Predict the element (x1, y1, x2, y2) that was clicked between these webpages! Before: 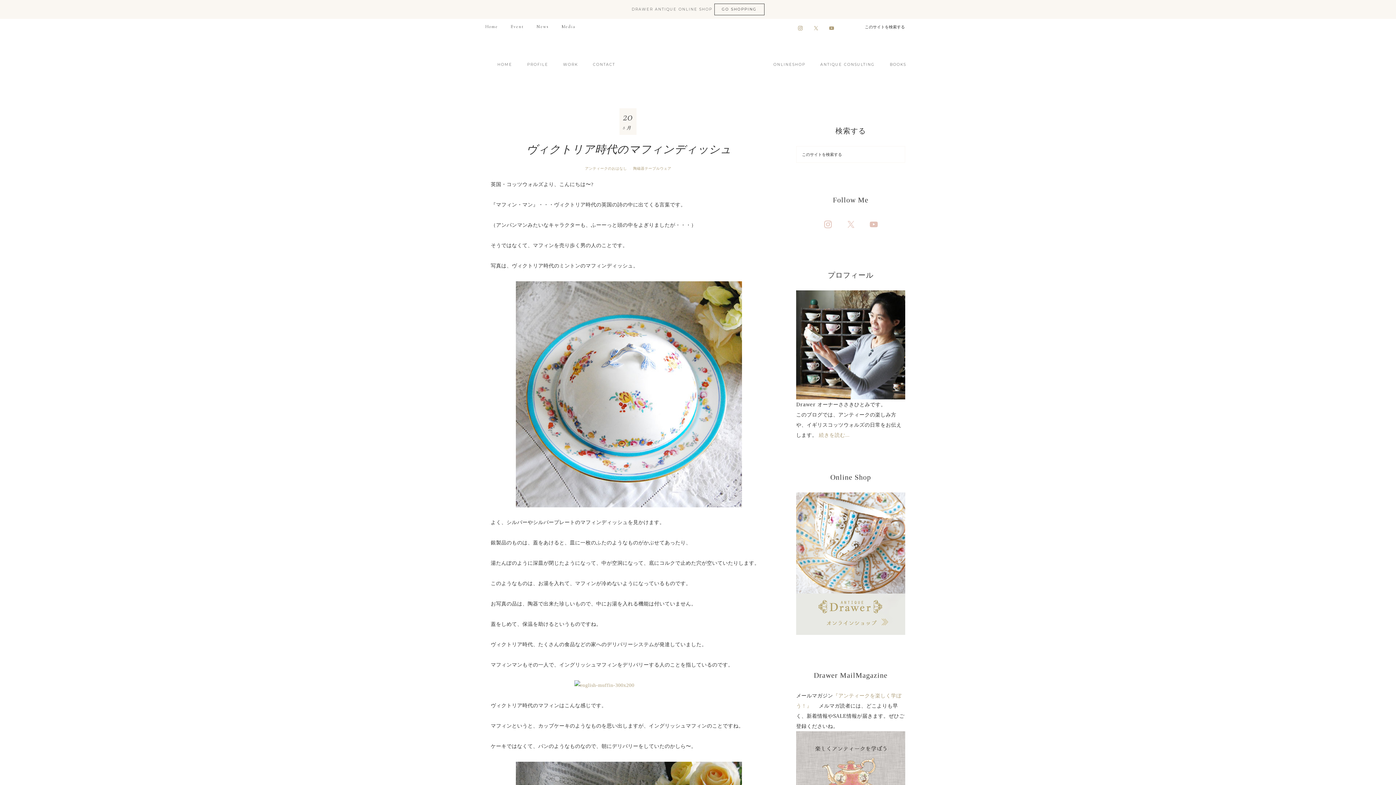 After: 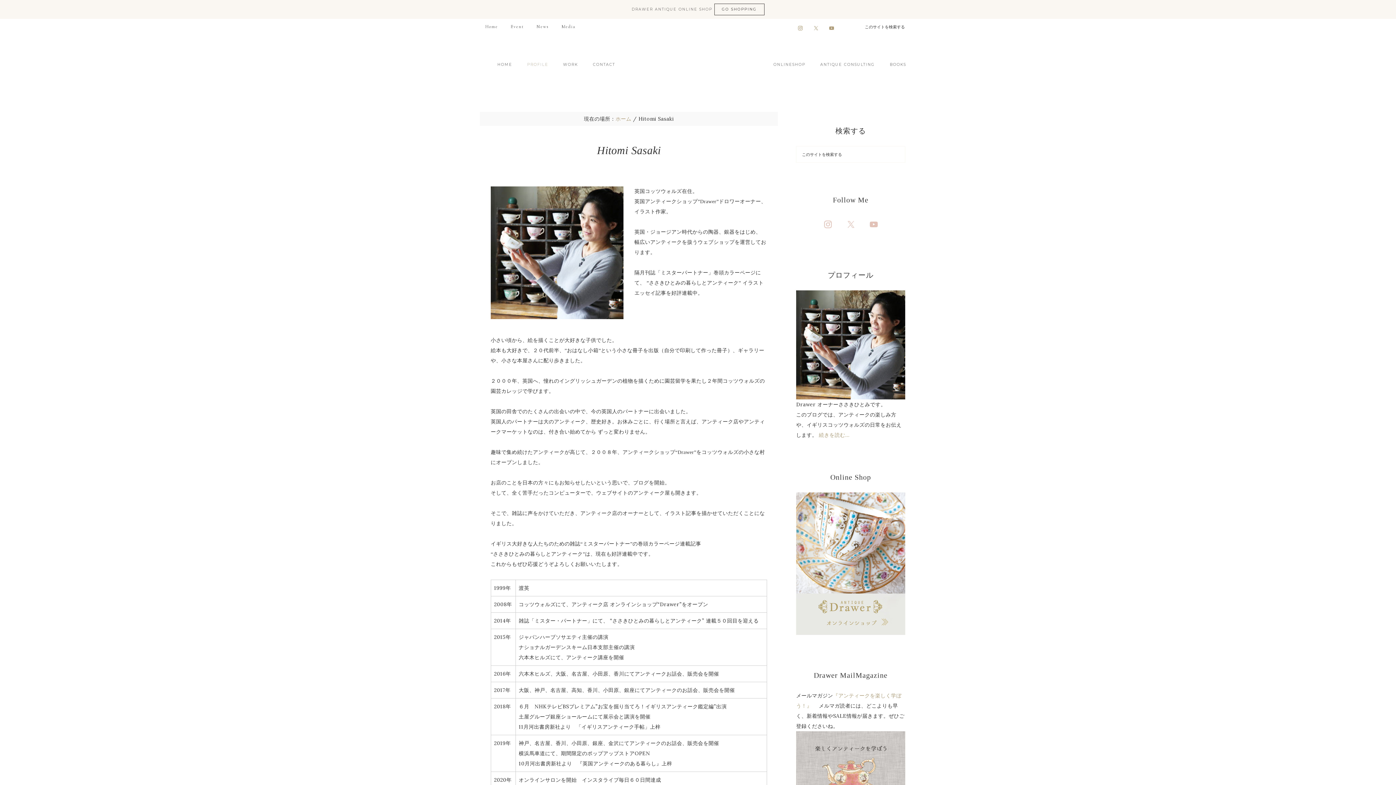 Action: bbox: (520, 55, 554, 73) label: PROFILE